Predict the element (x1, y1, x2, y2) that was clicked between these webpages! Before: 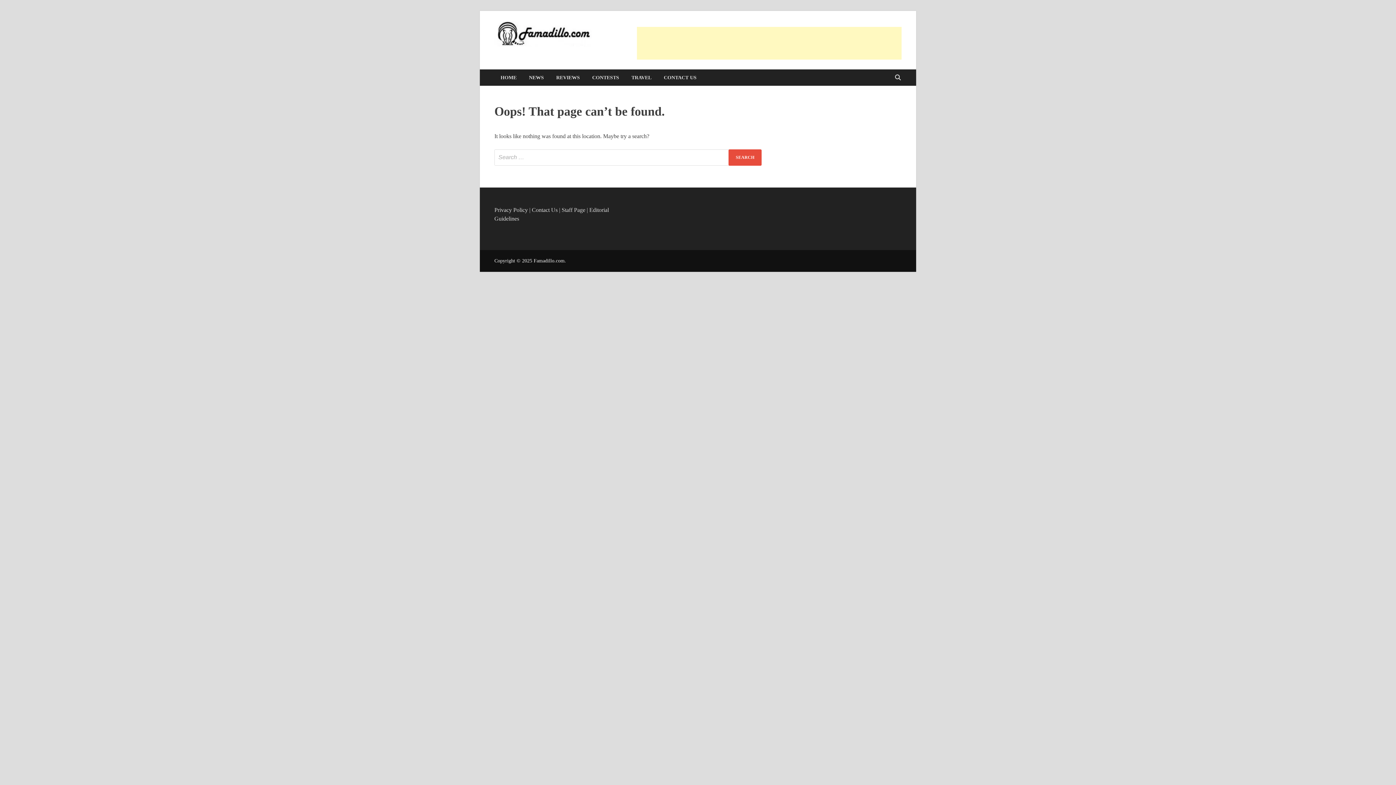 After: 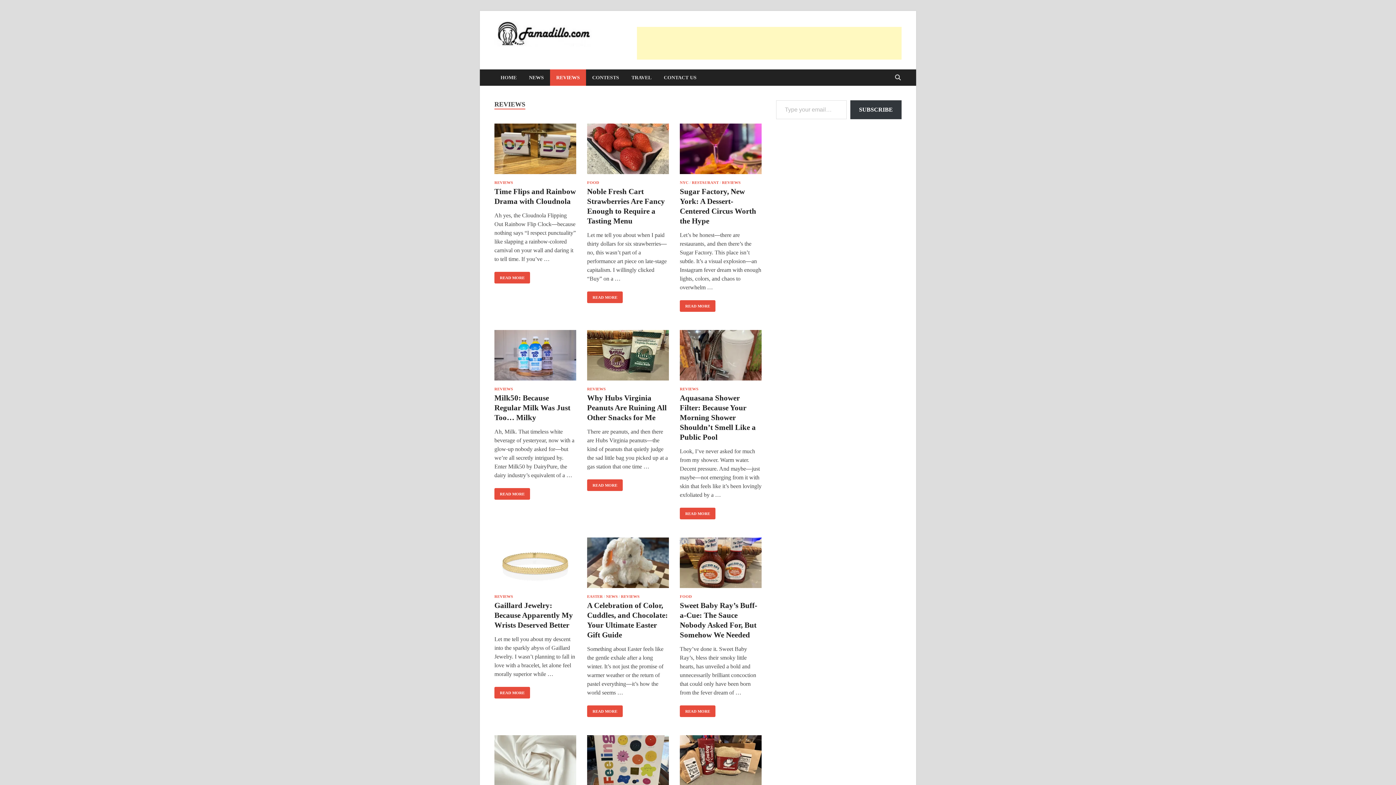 Action: bbox: (550, 69, 586, 85) label: REVIEWS